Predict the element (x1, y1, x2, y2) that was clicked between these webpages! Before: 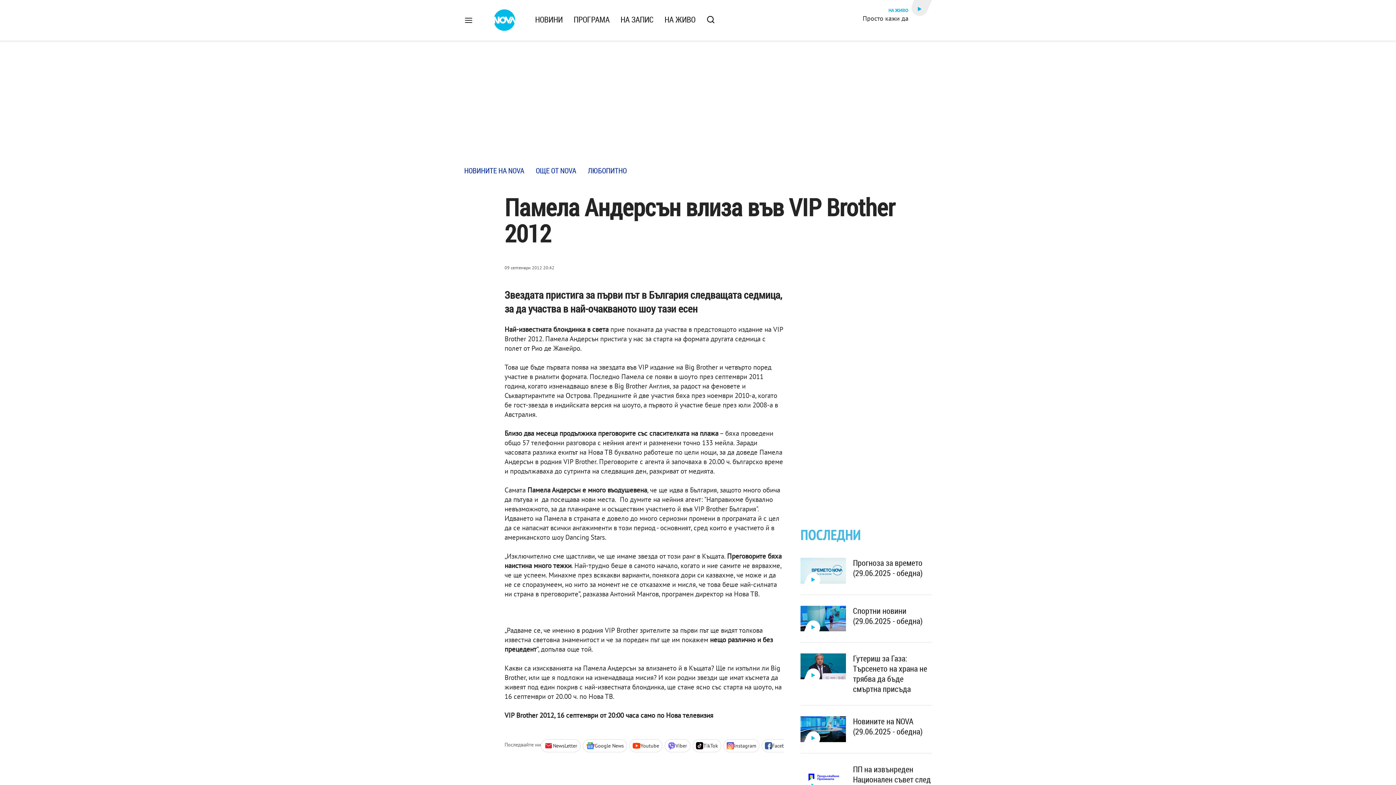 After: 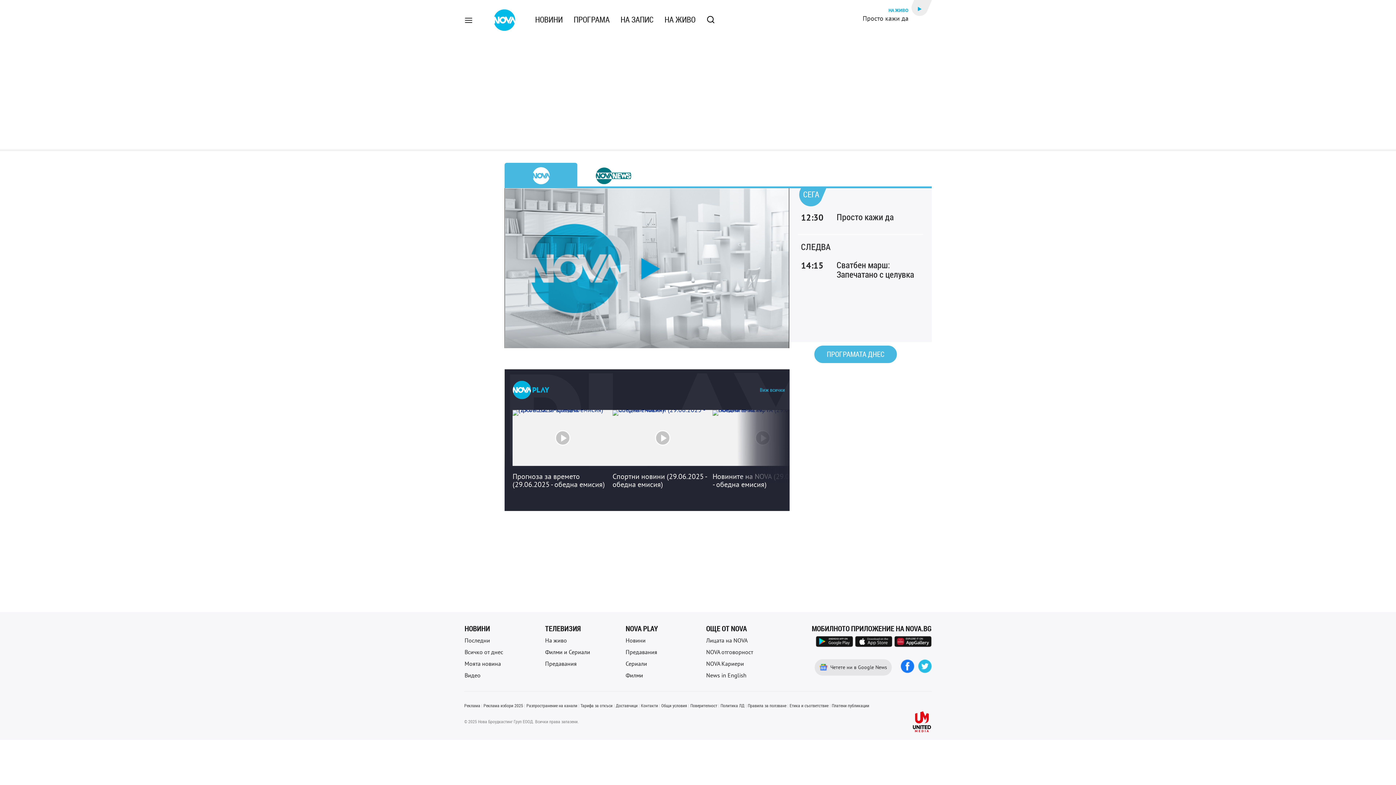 Action: label: НА ЖИВО bbox: (659, 8, 701, 27)